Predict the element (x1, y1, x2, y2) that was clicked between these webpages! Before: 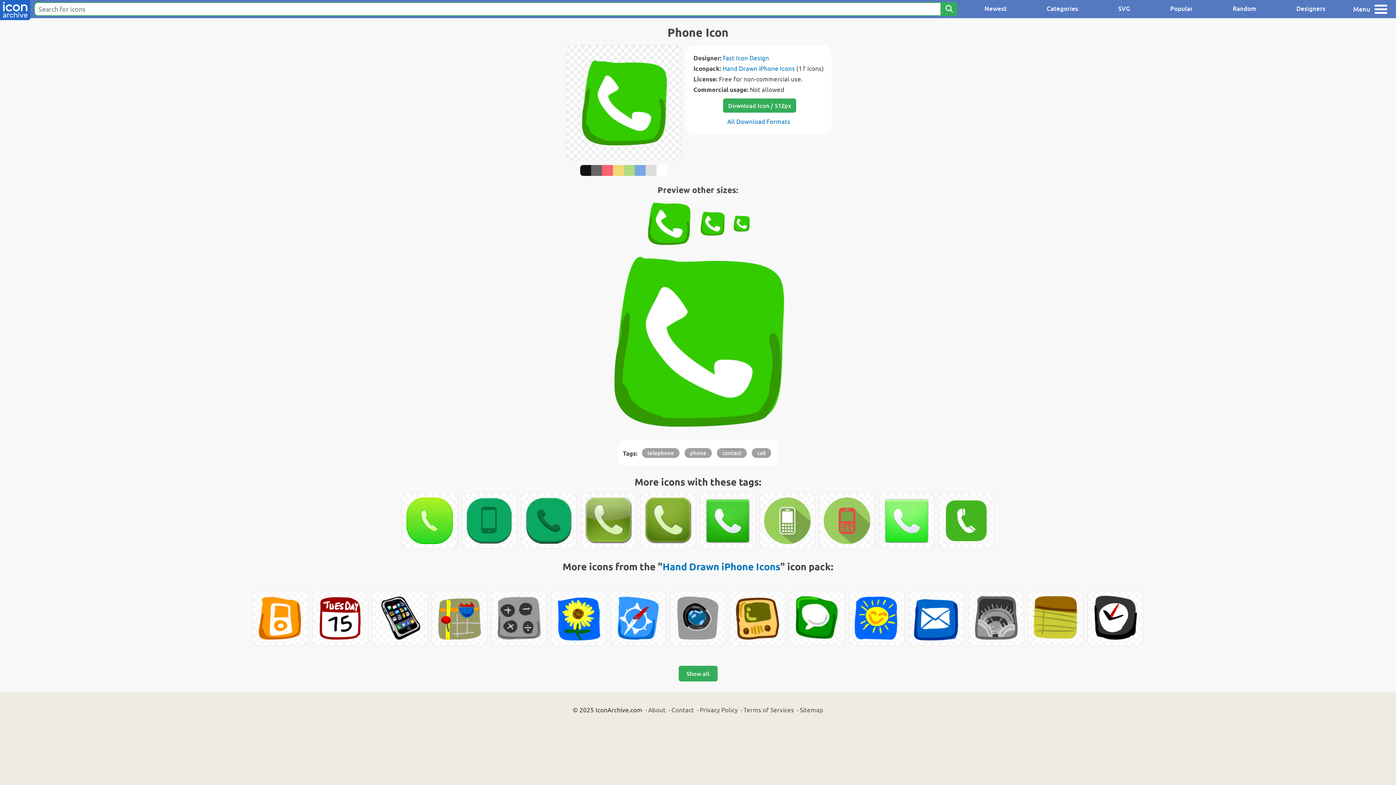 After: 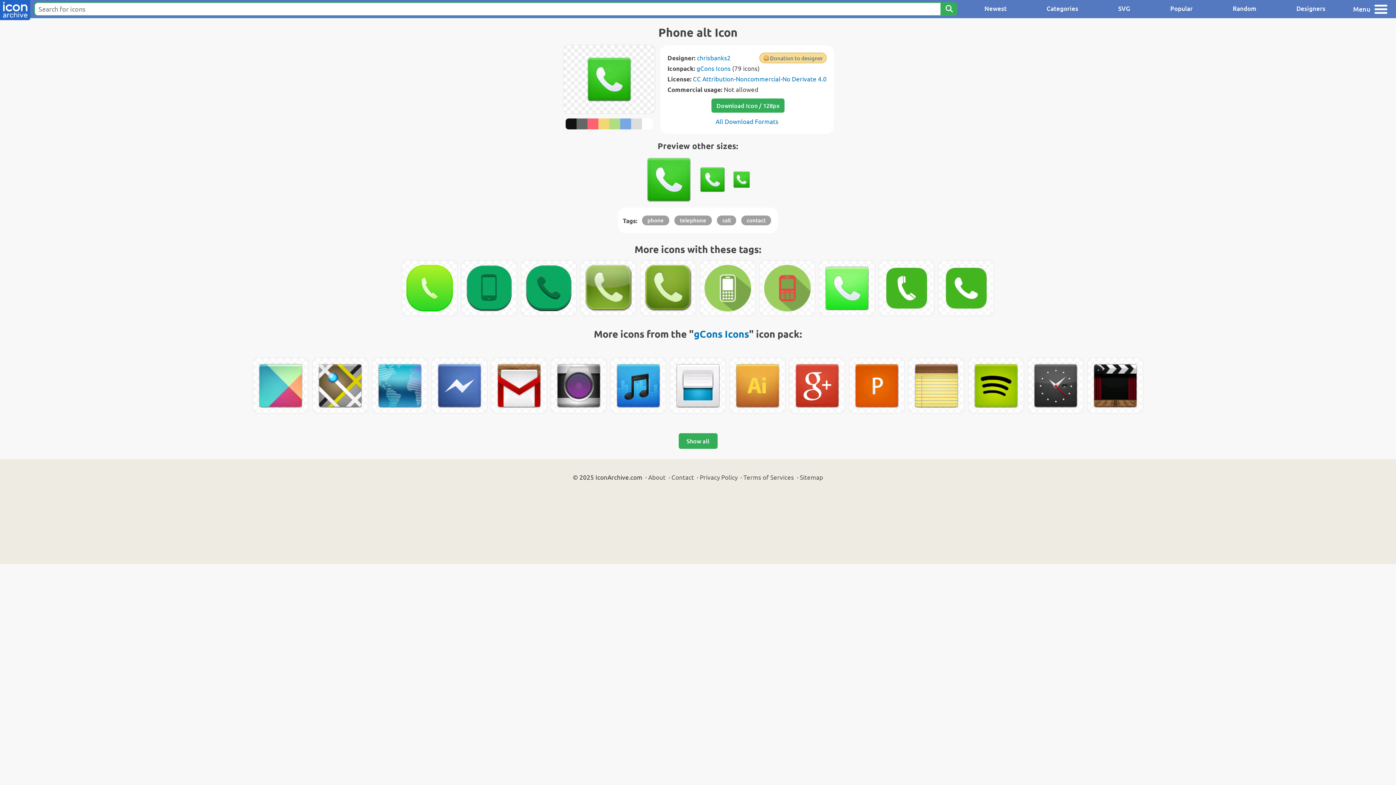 Action: bbox: (700, 493, 755, 548)